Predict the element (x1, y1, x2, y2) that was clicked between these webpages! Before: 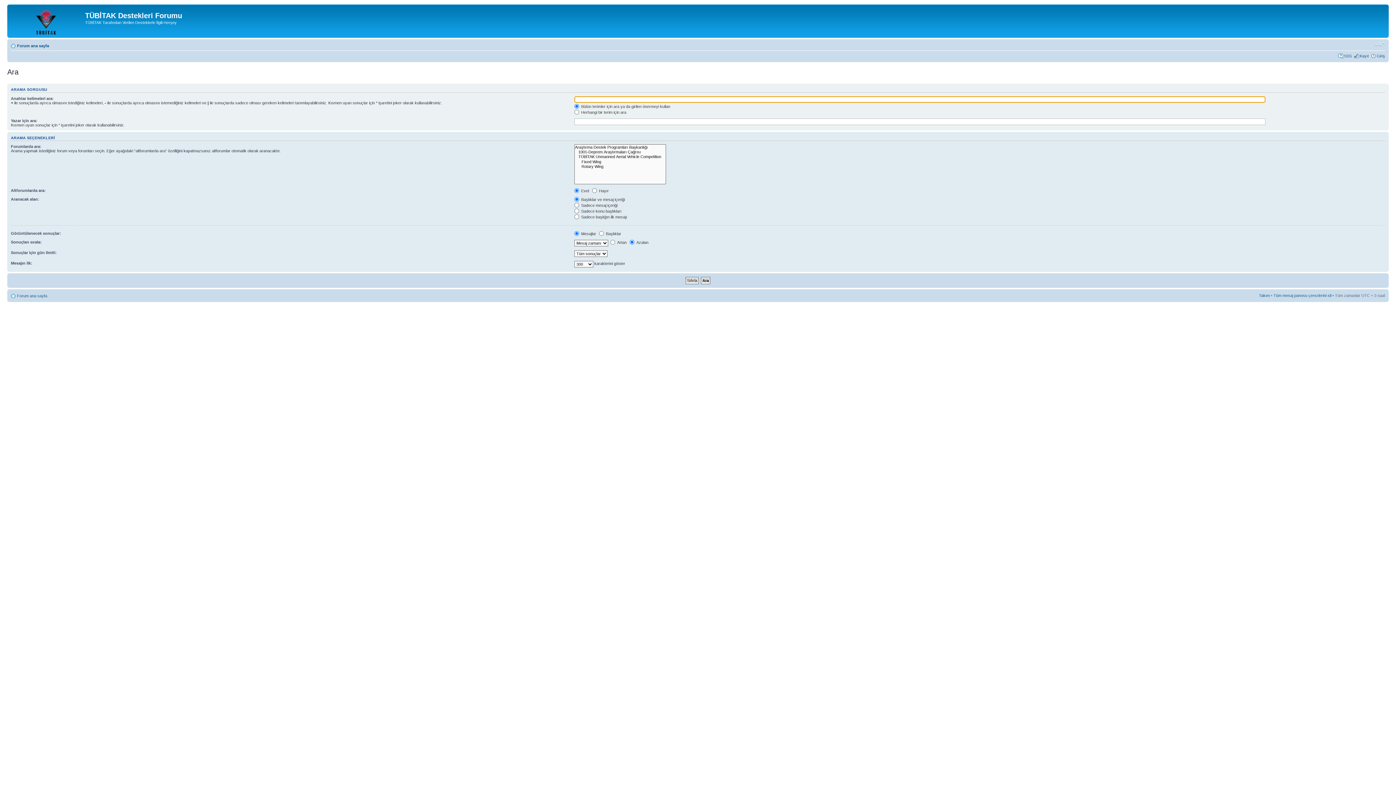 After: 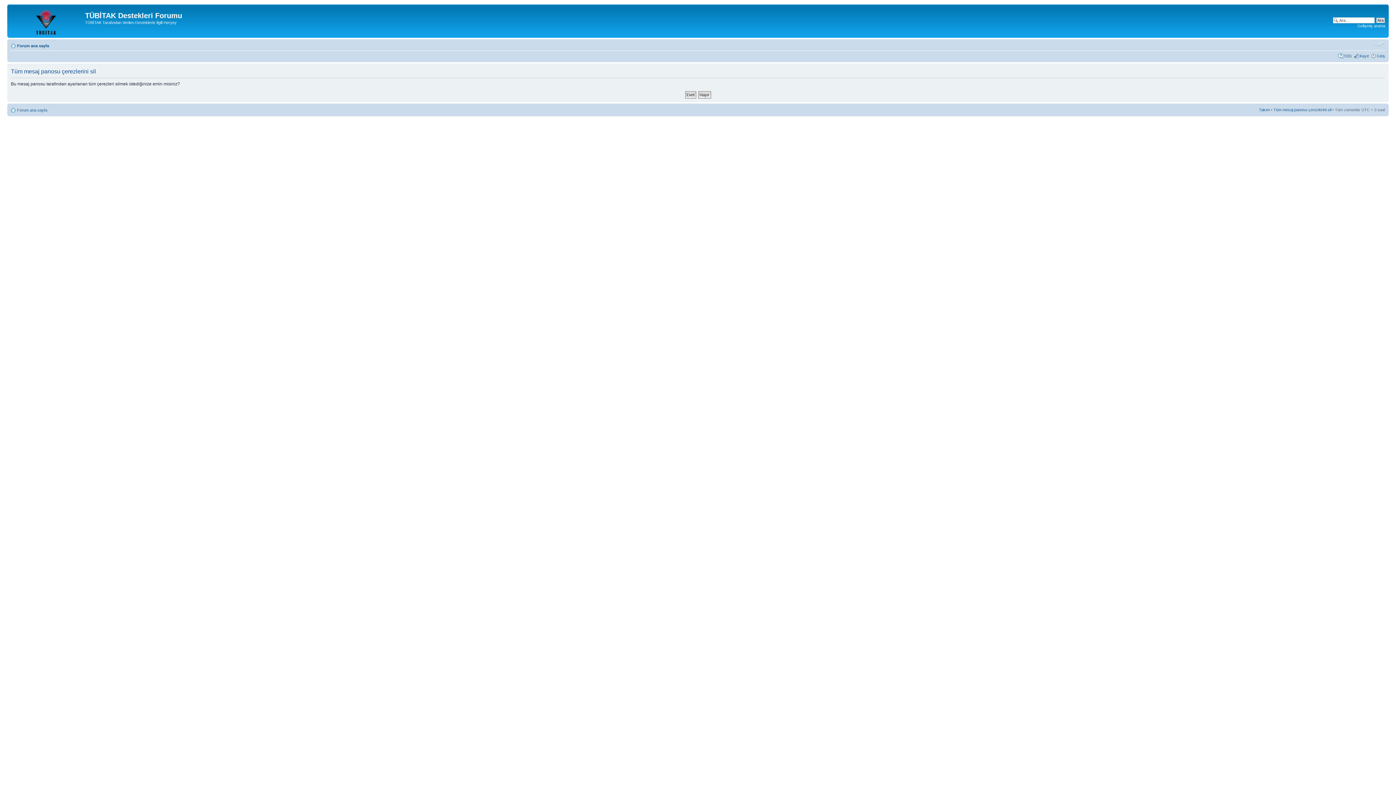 Action: label: Tüm mesaj panosu çerezlerini sil bbox: (1273, 293, 1331, 297)